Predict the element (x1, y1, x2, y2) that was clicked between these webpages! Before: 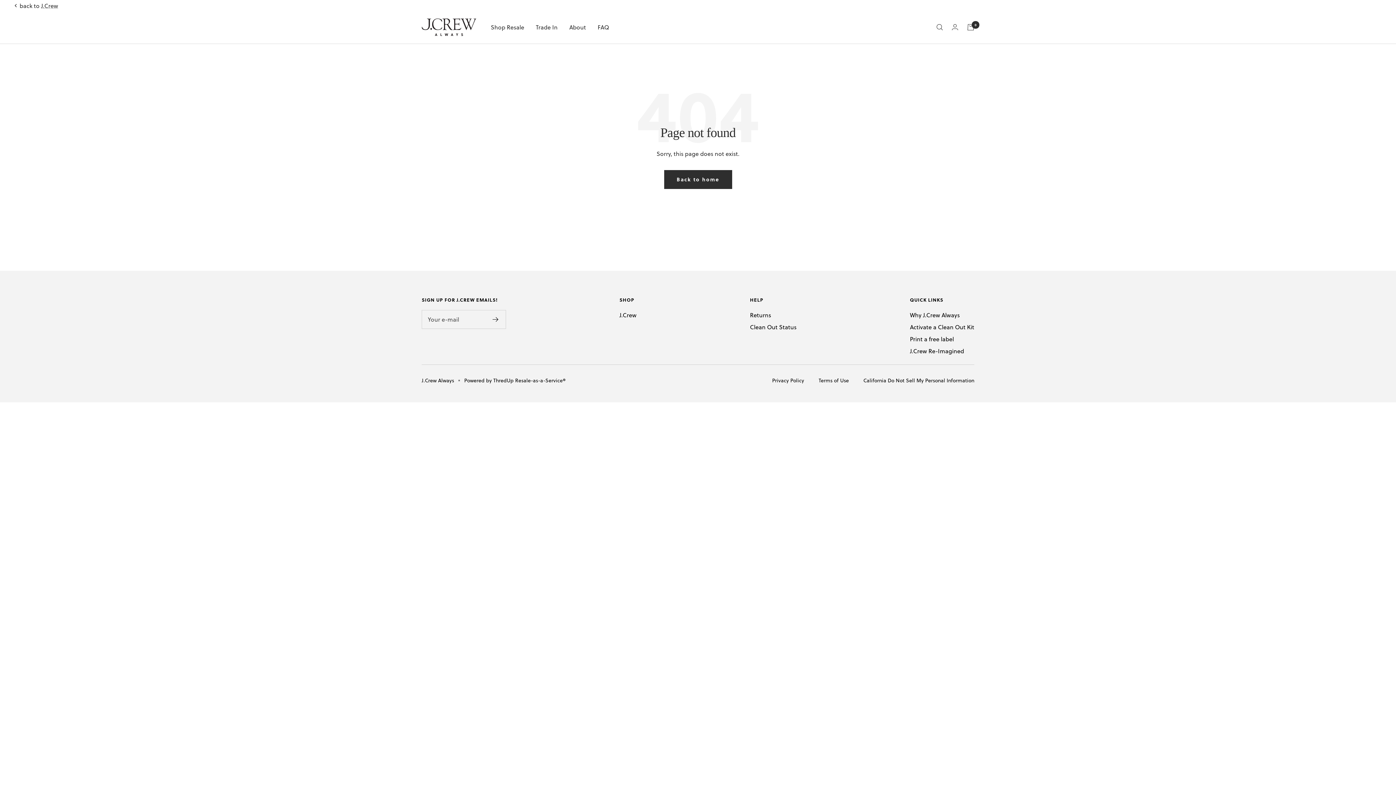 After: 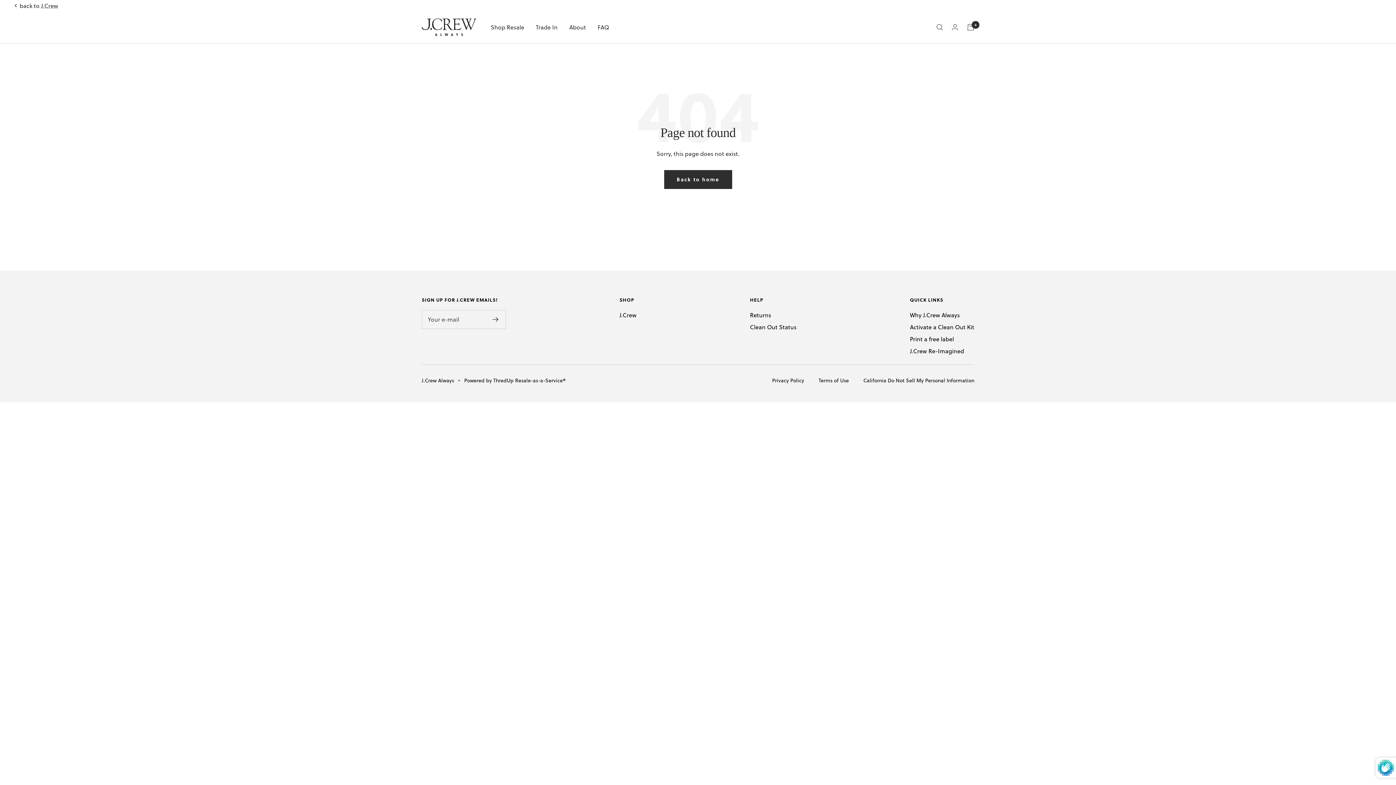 Action: bbox: (492, 316, 498, 322)